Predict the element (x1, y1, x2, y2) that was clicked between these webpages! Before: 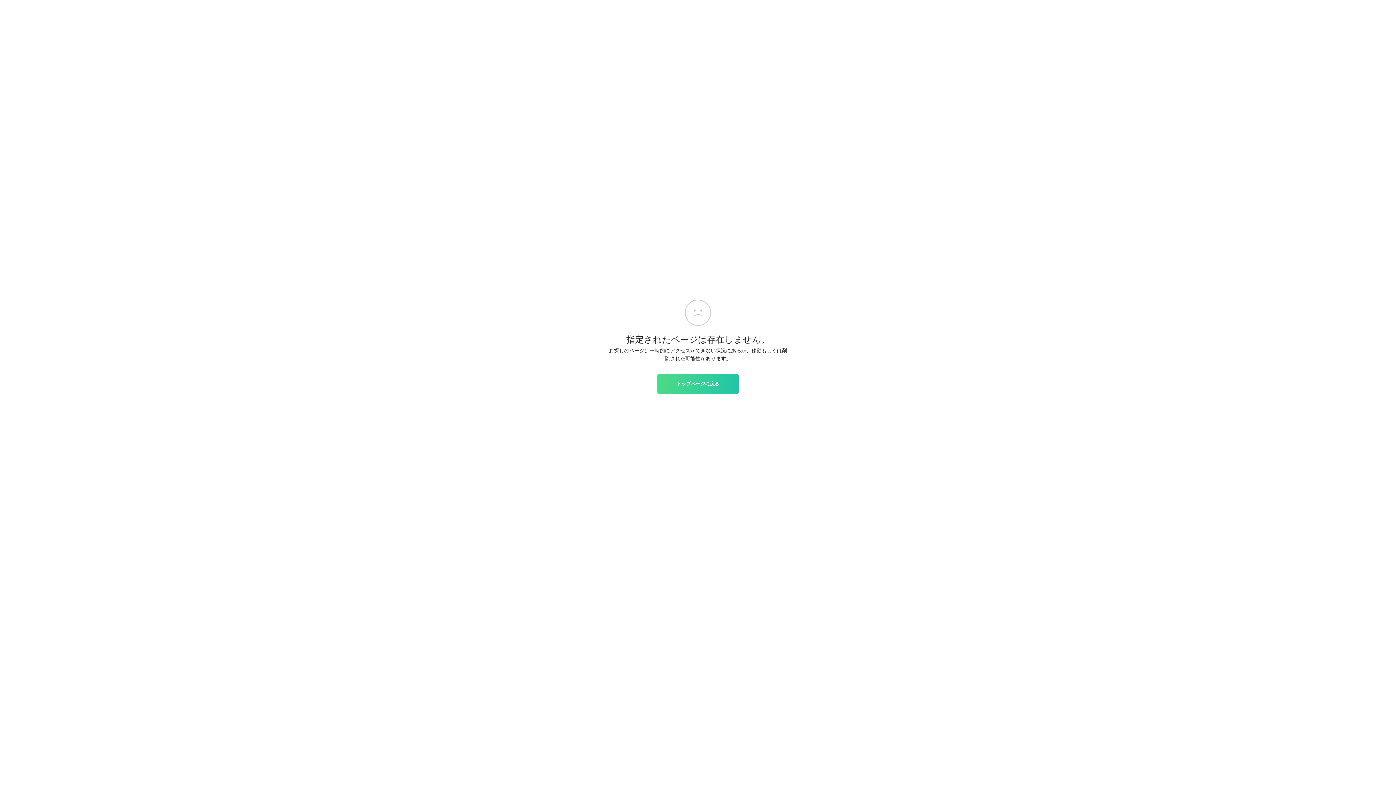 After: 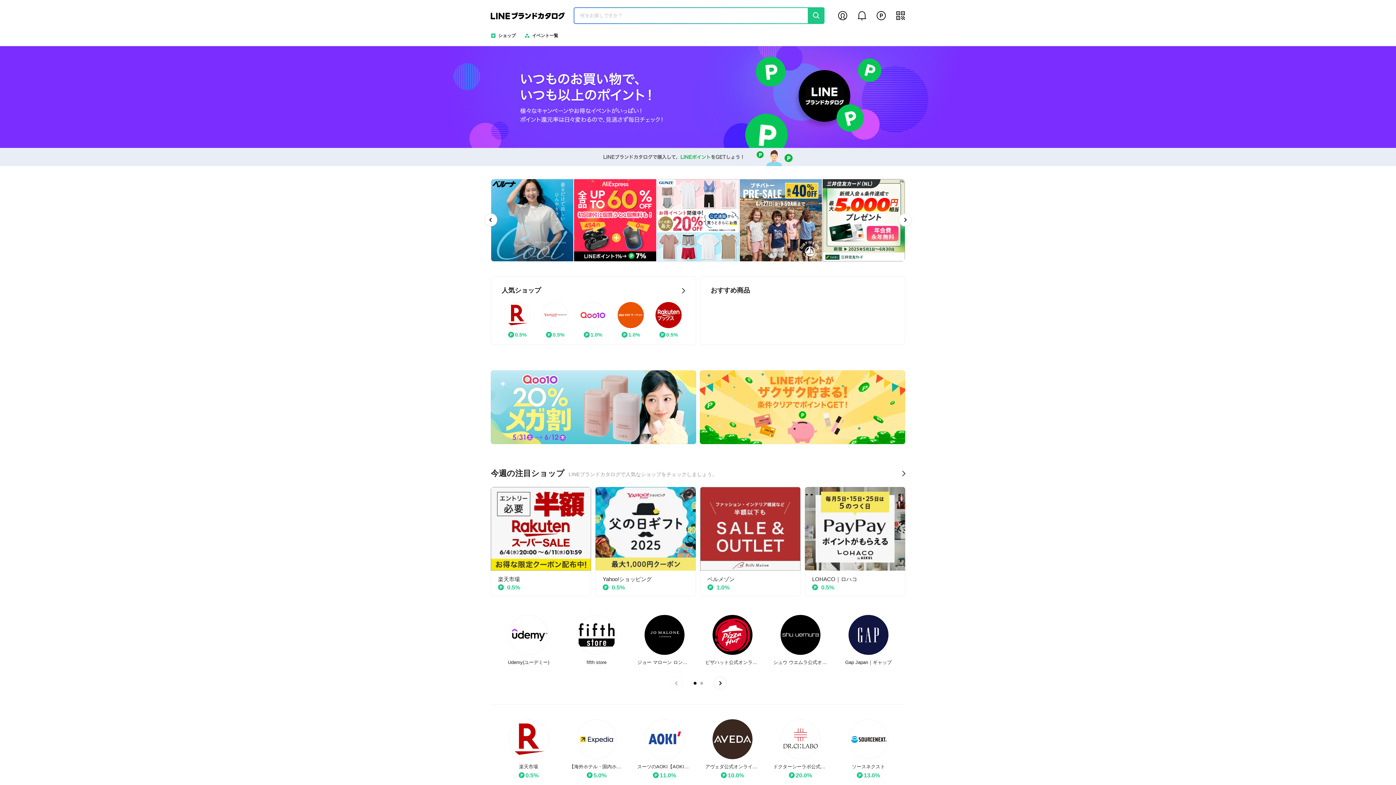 Action: label: トップページに戻る bbox: (657, 374, 738, 393)